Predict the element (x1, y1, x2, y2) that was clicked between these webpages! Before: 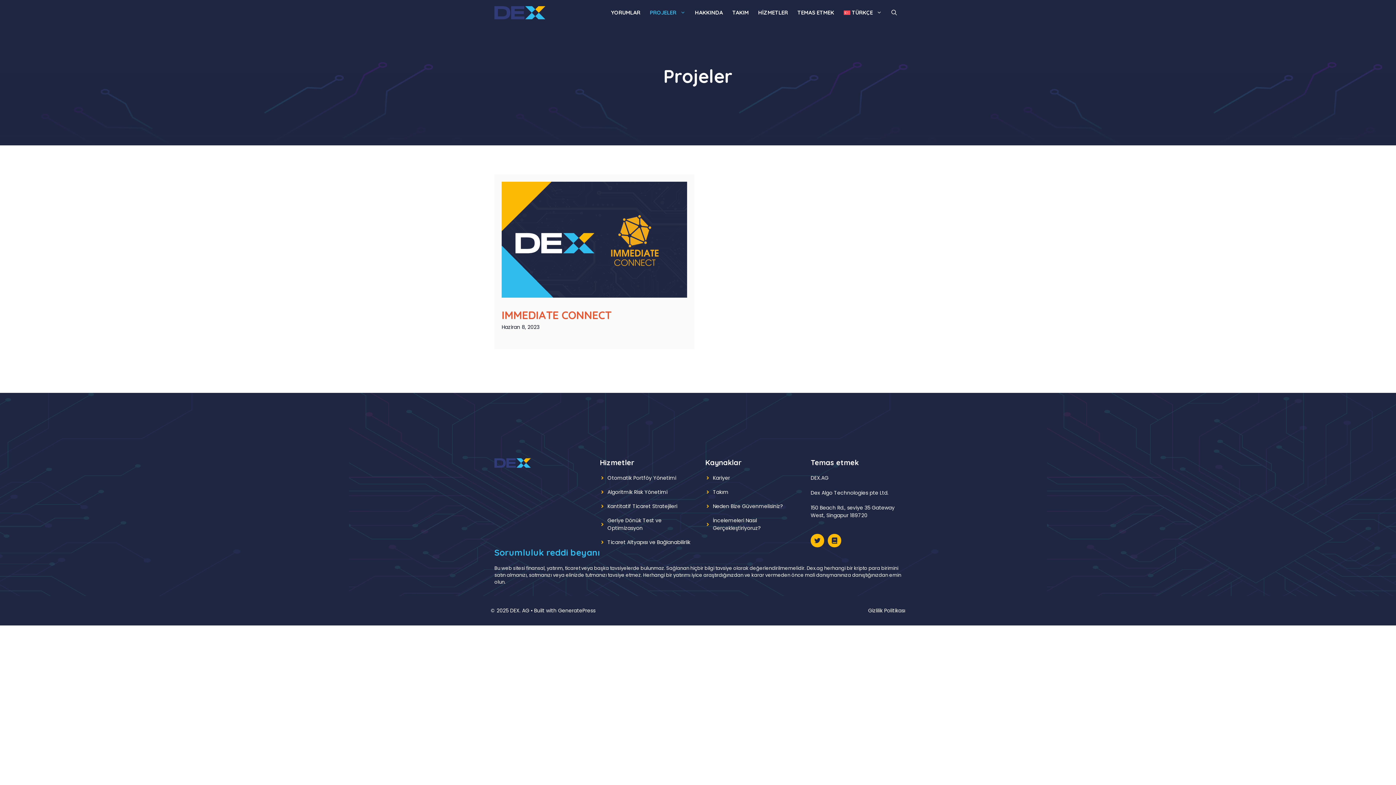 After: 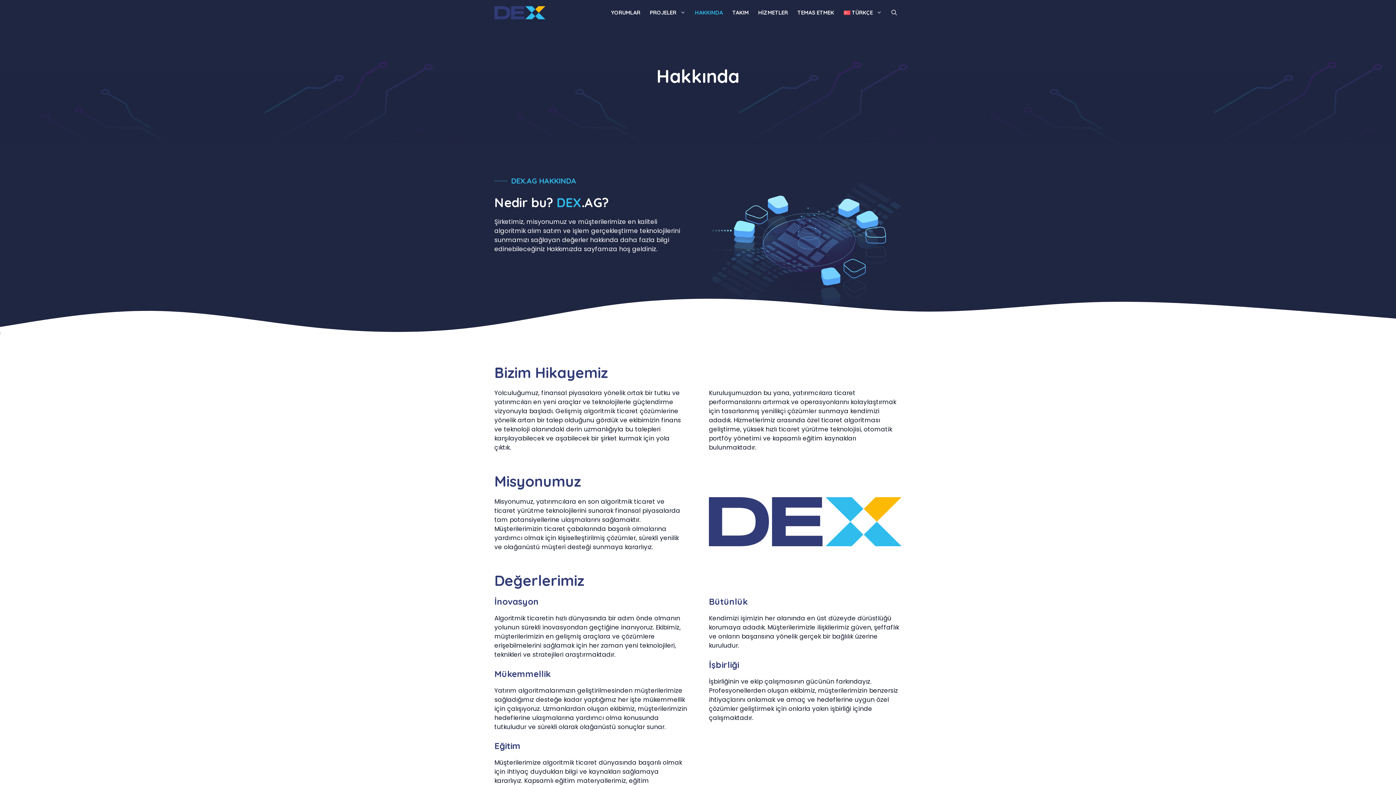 Action: label: HAKKINDA bbox: (690, 3, 727, 21)